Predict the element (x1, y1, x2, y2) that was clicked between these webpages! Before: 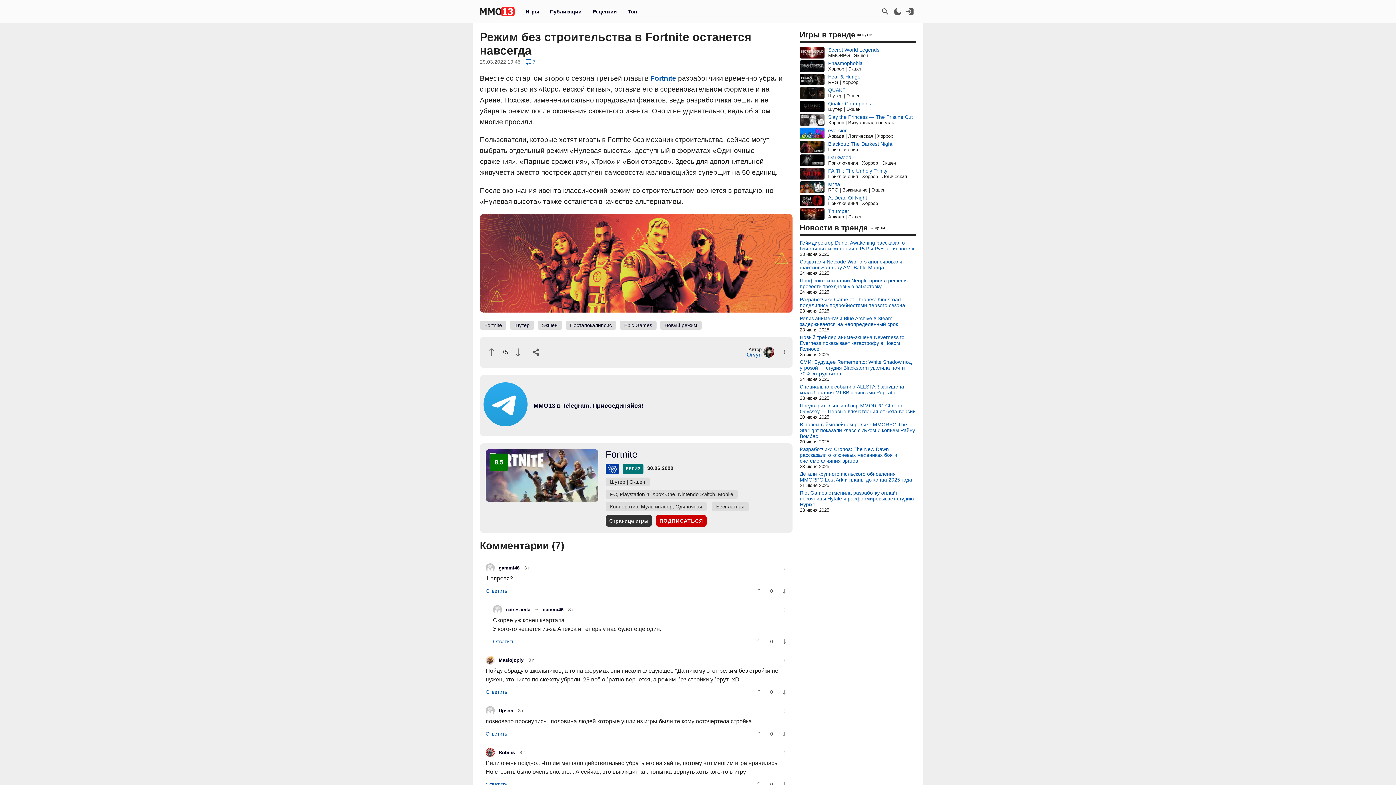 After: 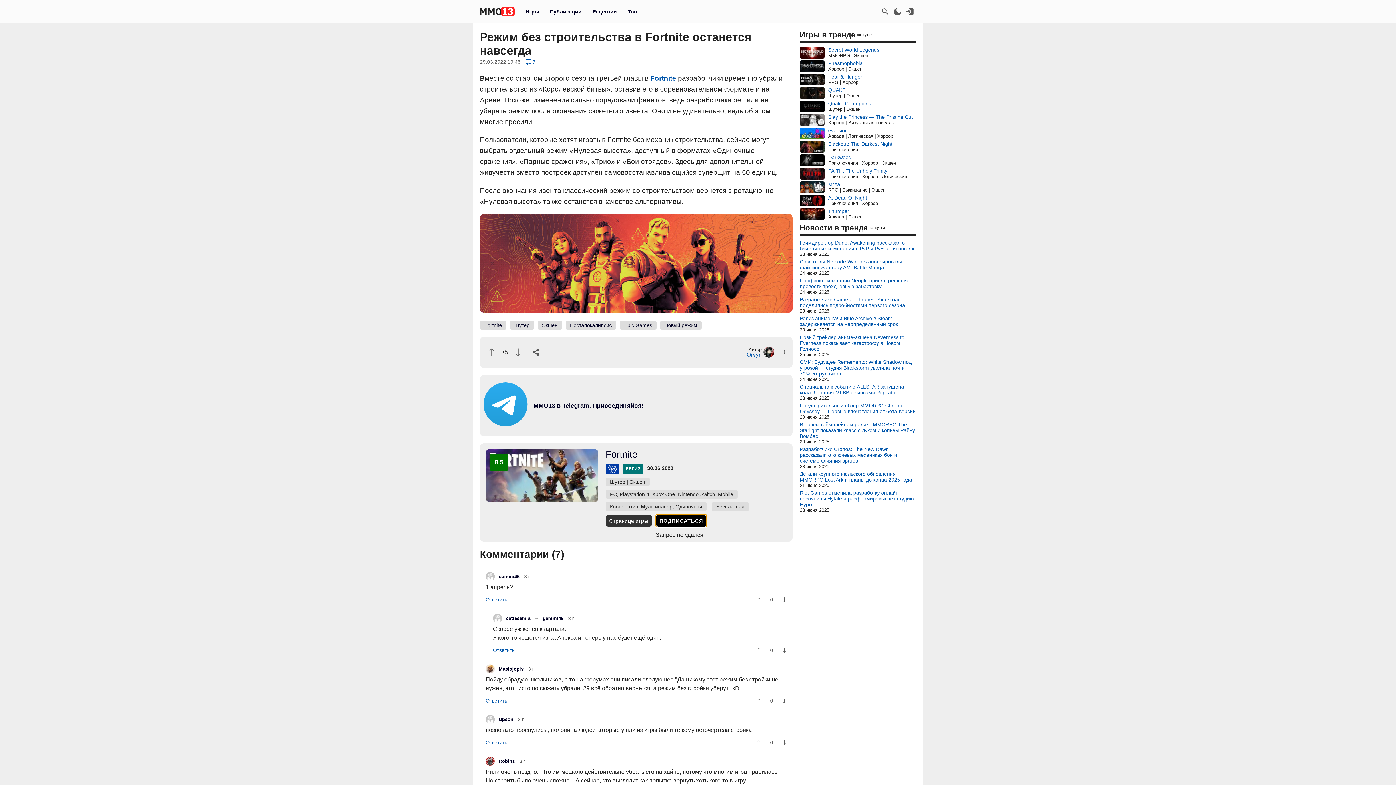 Action: label: ПОДПИСАТЬСЯ bbox: (656, 514, 706, 527)